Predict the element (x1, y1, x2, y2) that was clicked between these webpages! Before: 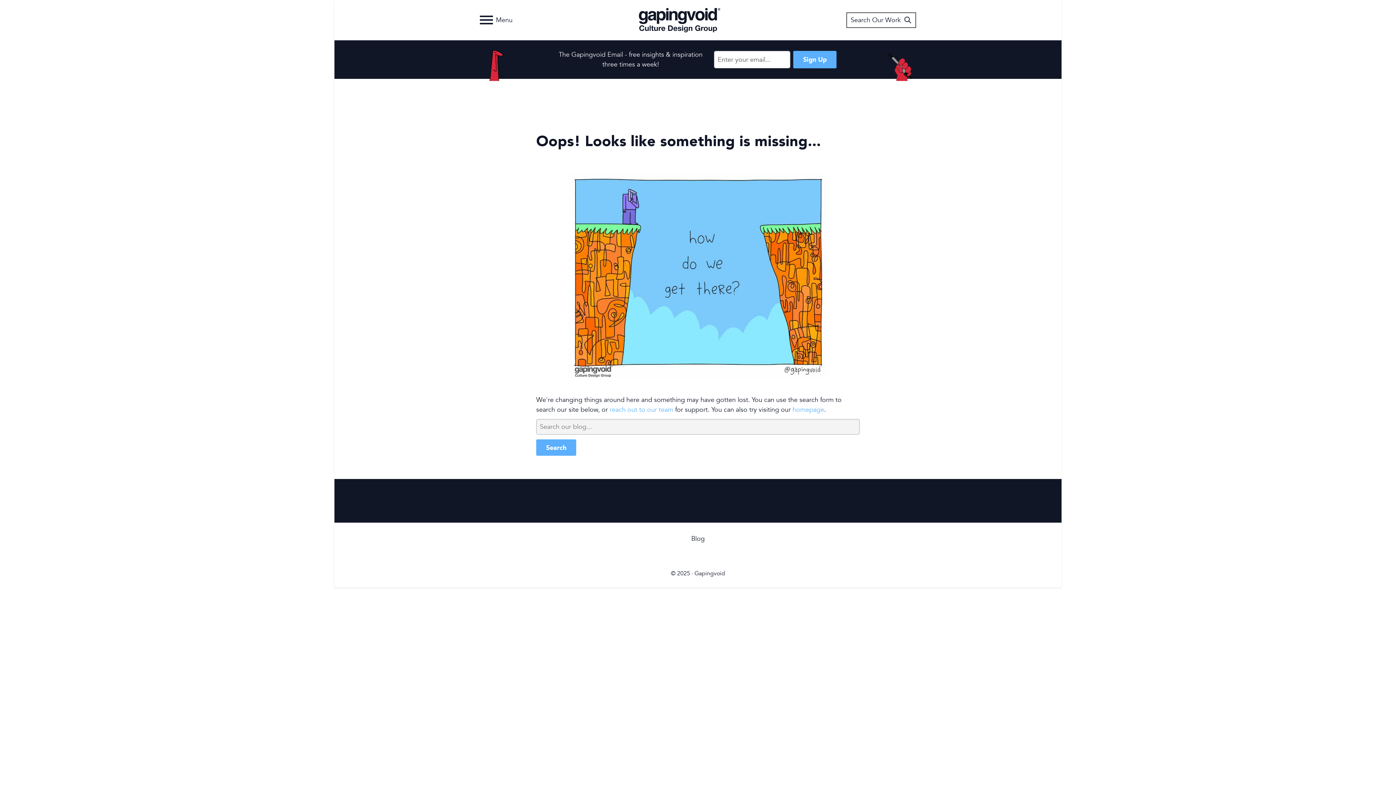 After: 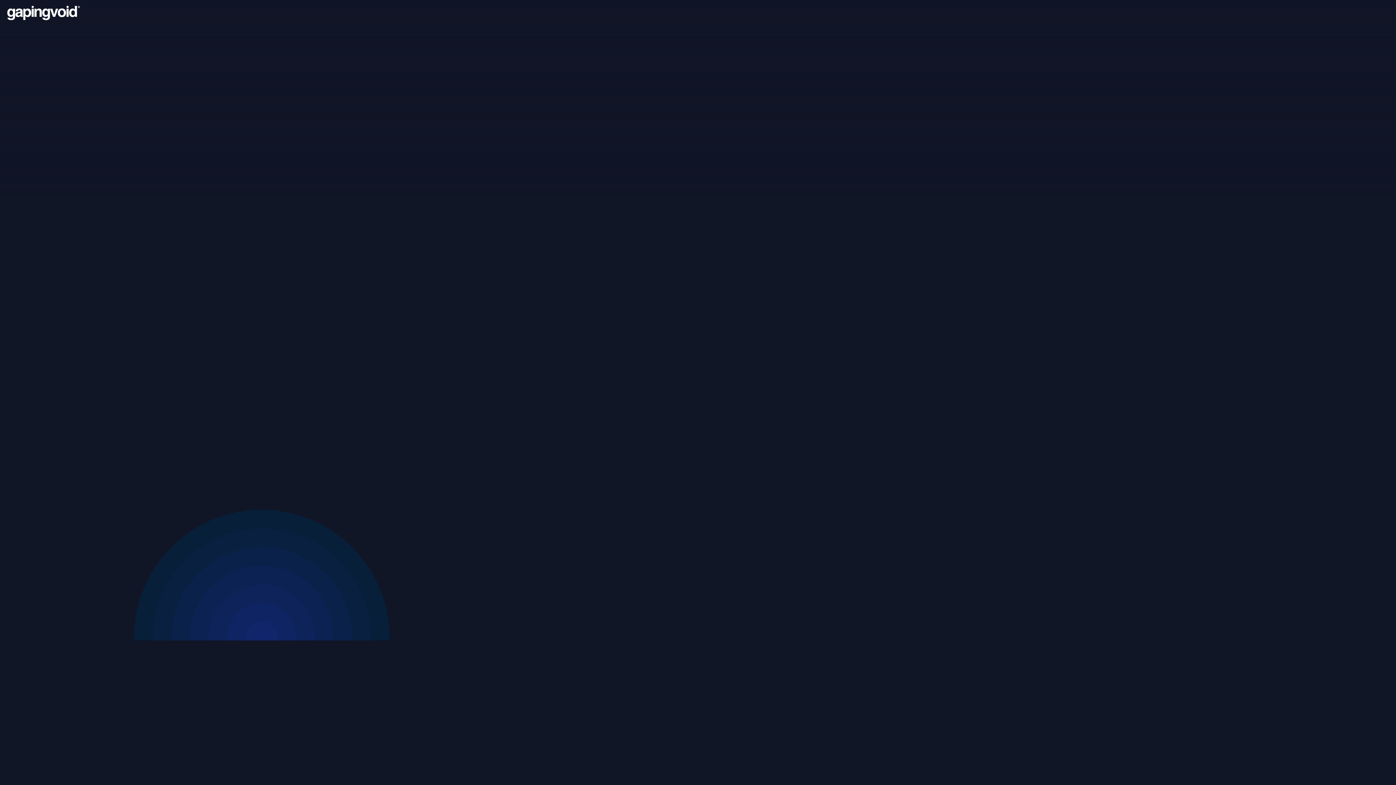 Action: bbox: (792, 405, 824, 414) label: homepage